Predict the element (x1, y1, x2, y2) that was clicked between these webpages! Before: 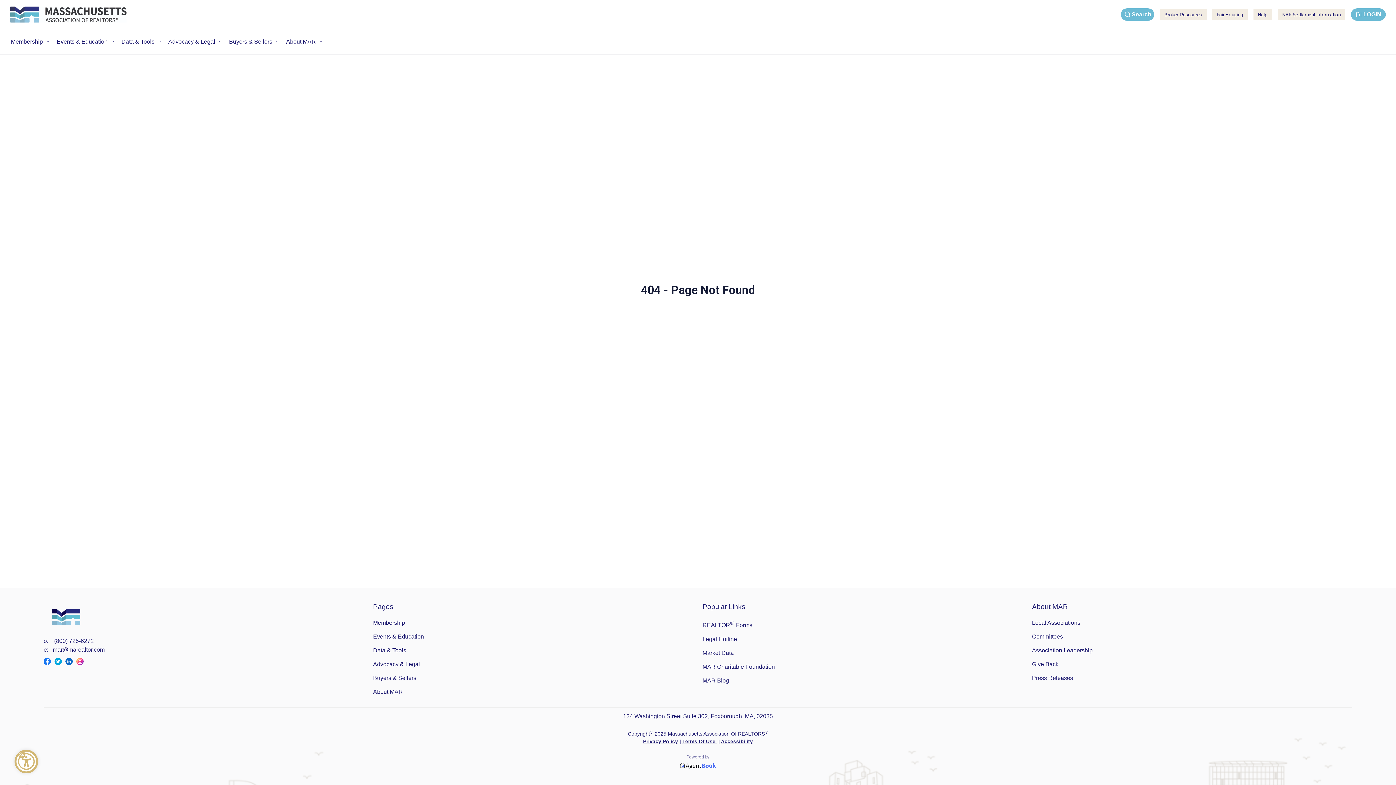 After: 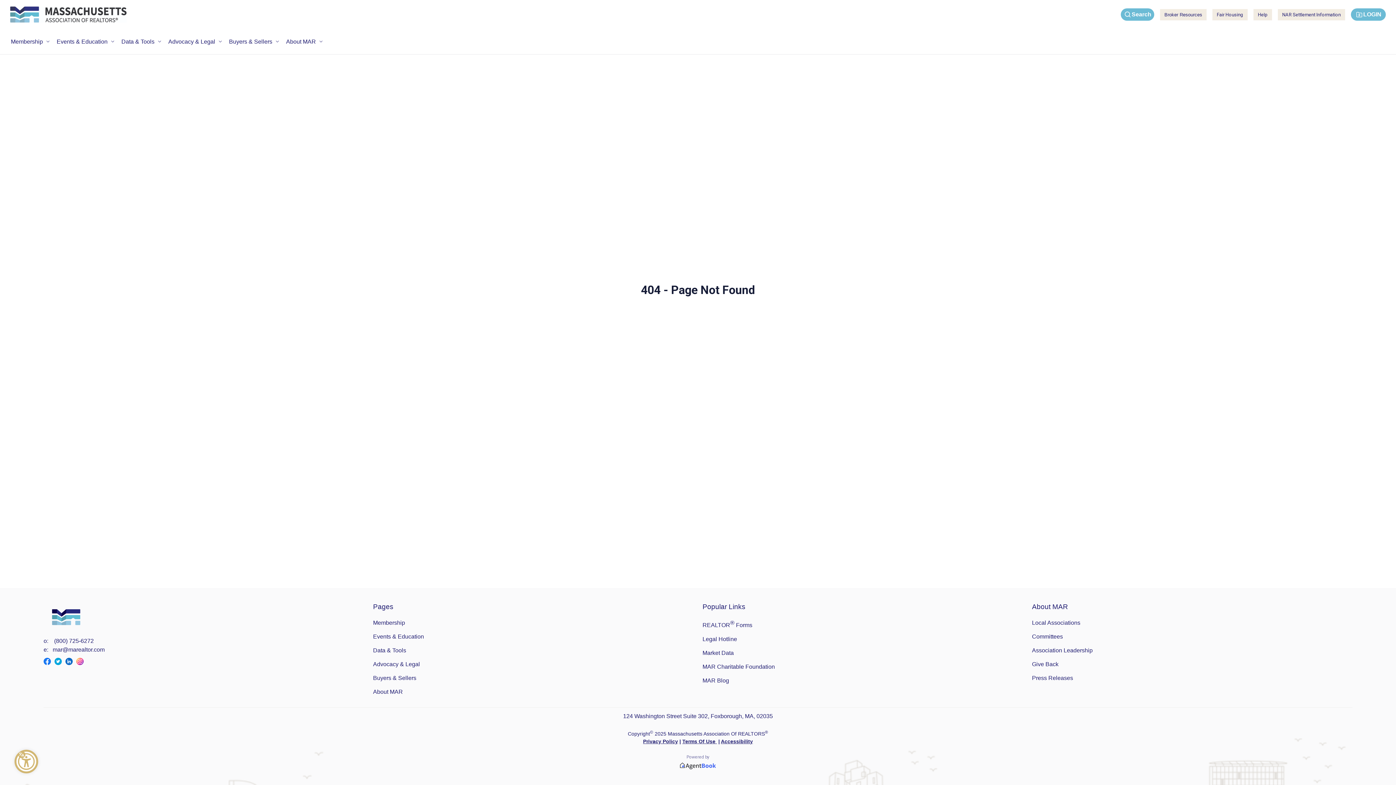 Action: bbox: (65, 658, 76, 665) label: Visit our linkedin page